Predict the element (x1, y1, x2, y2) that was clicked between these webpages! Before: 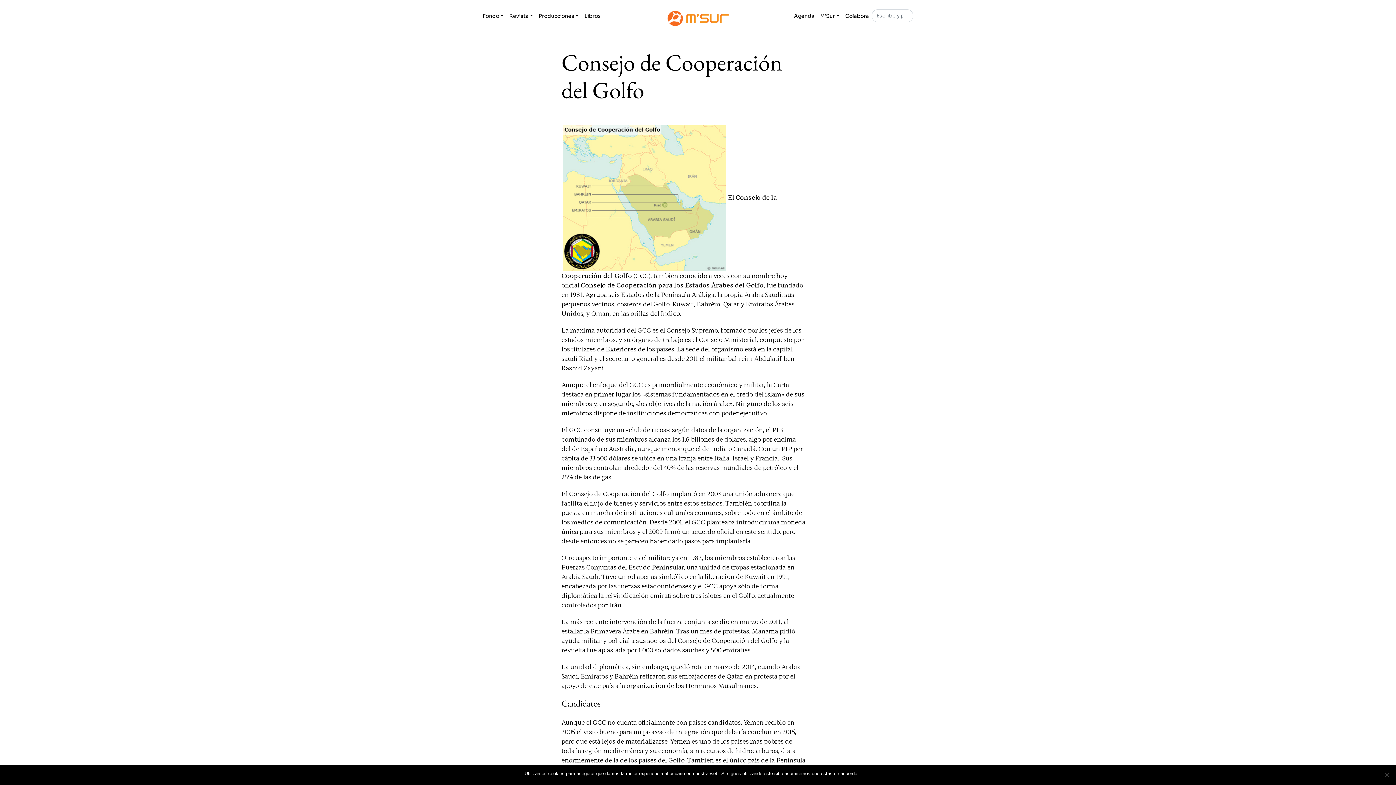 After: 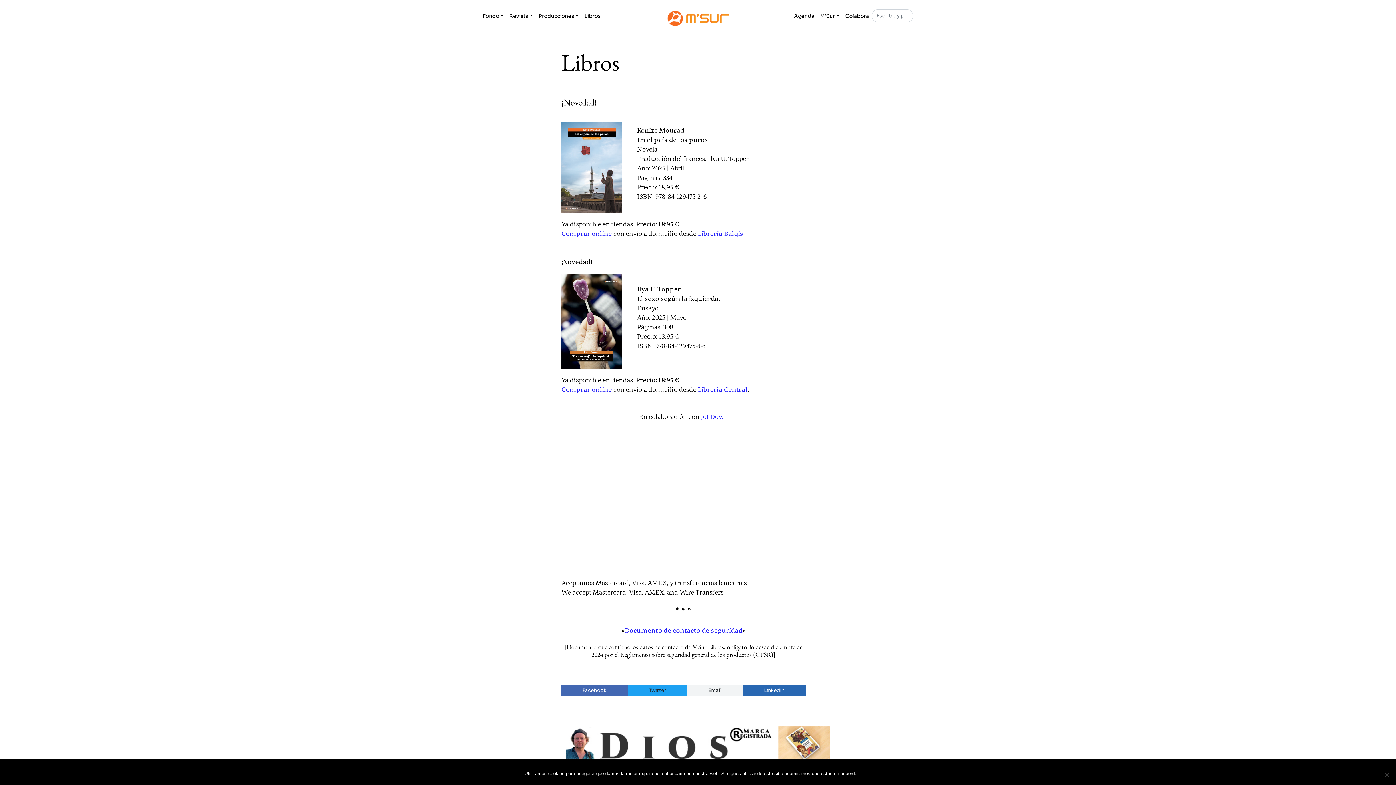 Action: bbox: (581, 9, 603, 22) label: Libros